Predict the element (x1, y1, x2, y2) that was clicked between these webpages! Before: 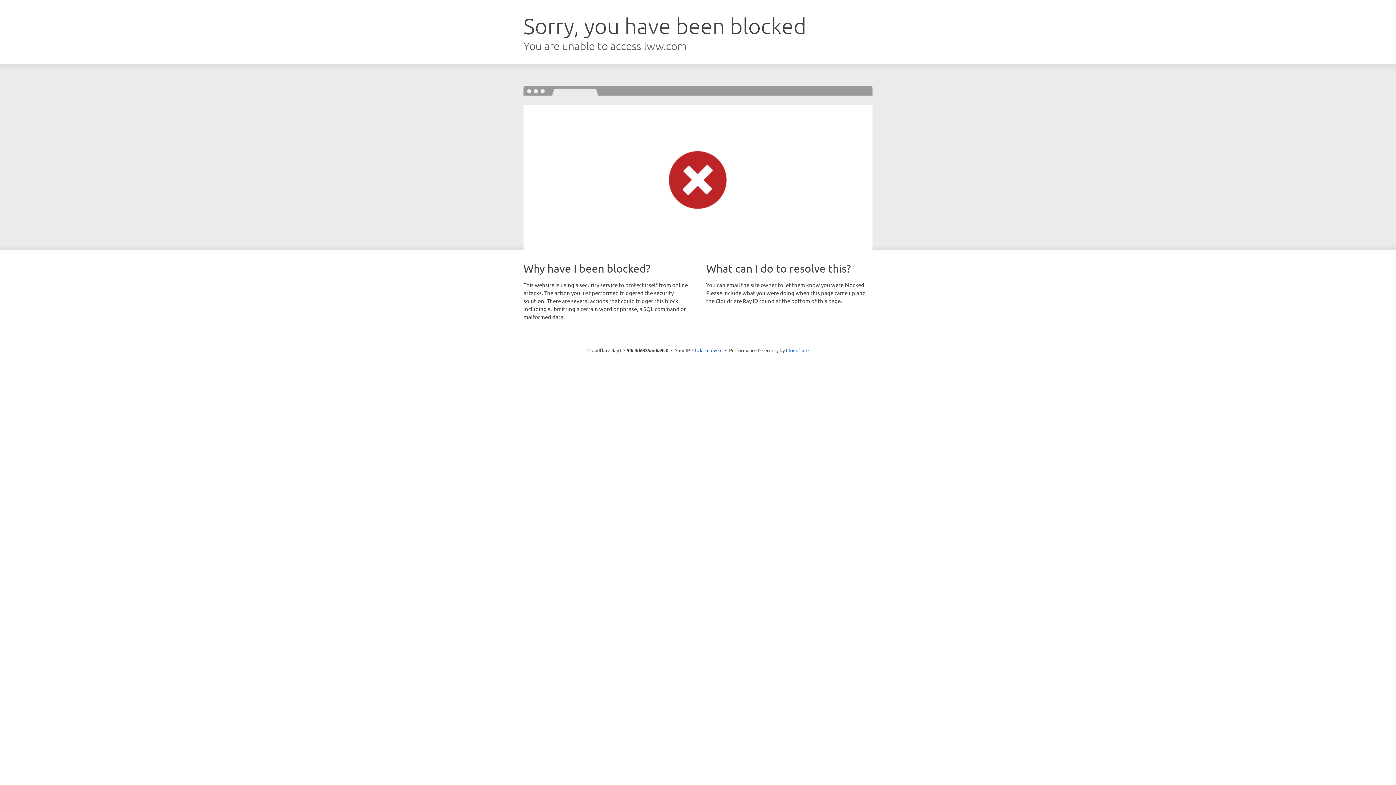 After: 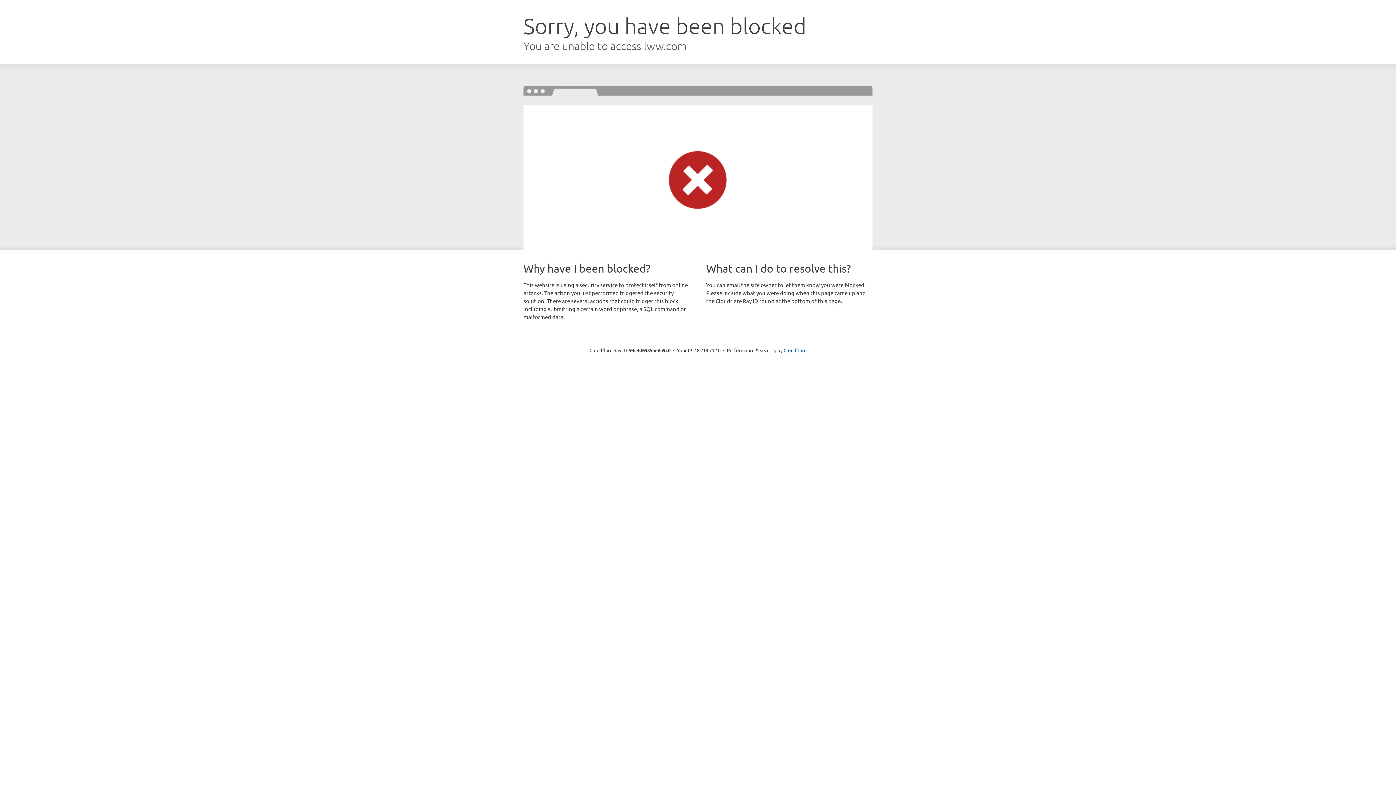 Action: bbox: (692, 346, 722, 353) label: Click to reveal